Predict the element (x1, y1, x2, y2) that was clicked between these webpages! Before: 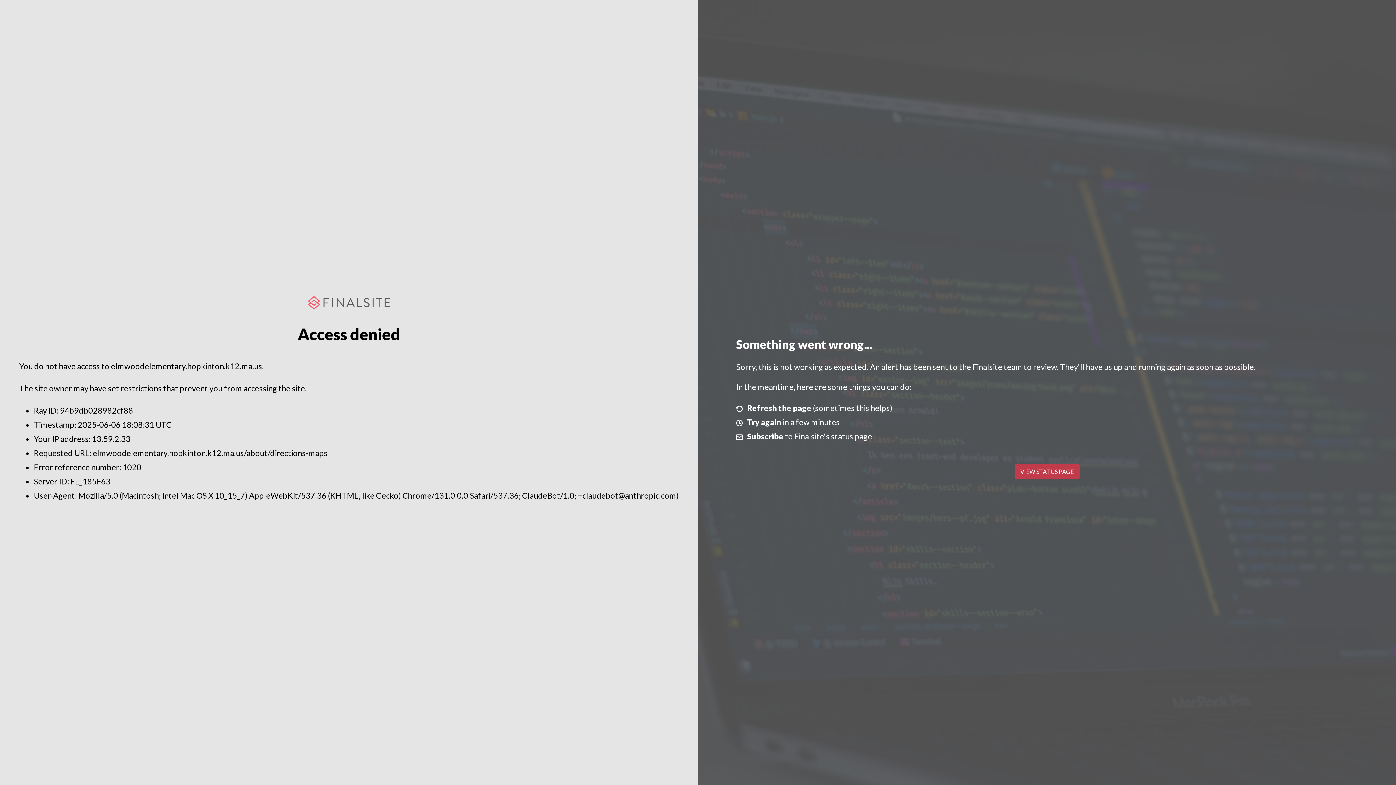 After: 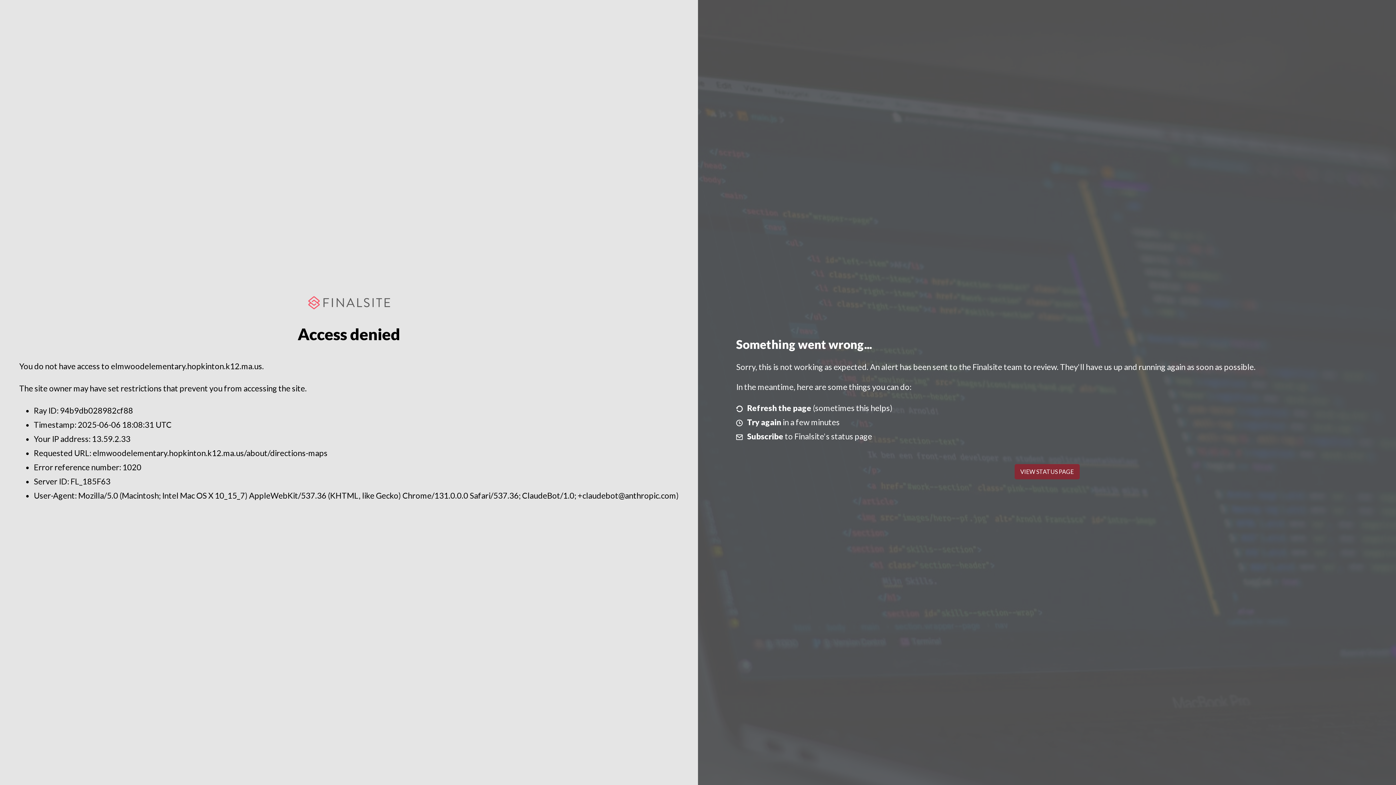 Action: bbox: (1014, 464, 1079, 479) label: VIEW STATUS PAGE